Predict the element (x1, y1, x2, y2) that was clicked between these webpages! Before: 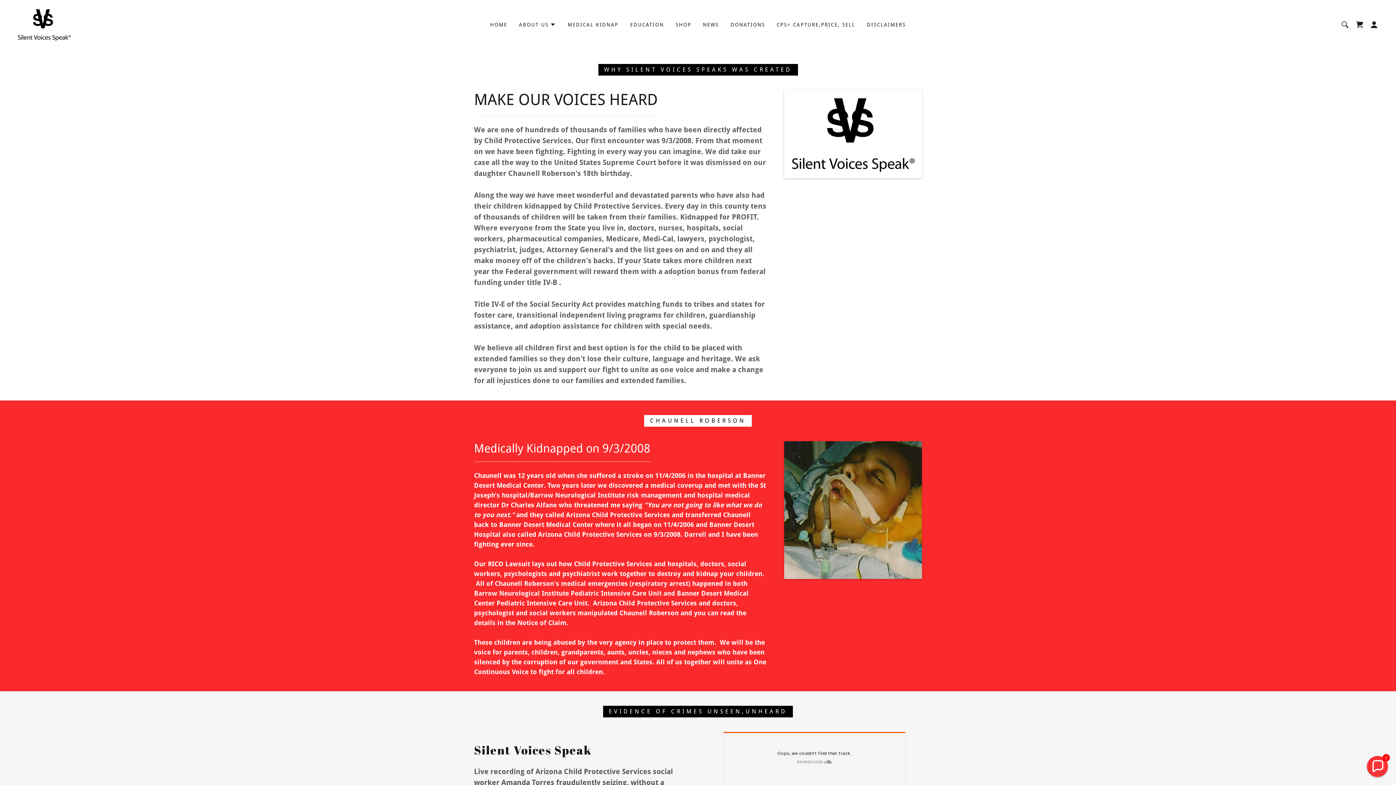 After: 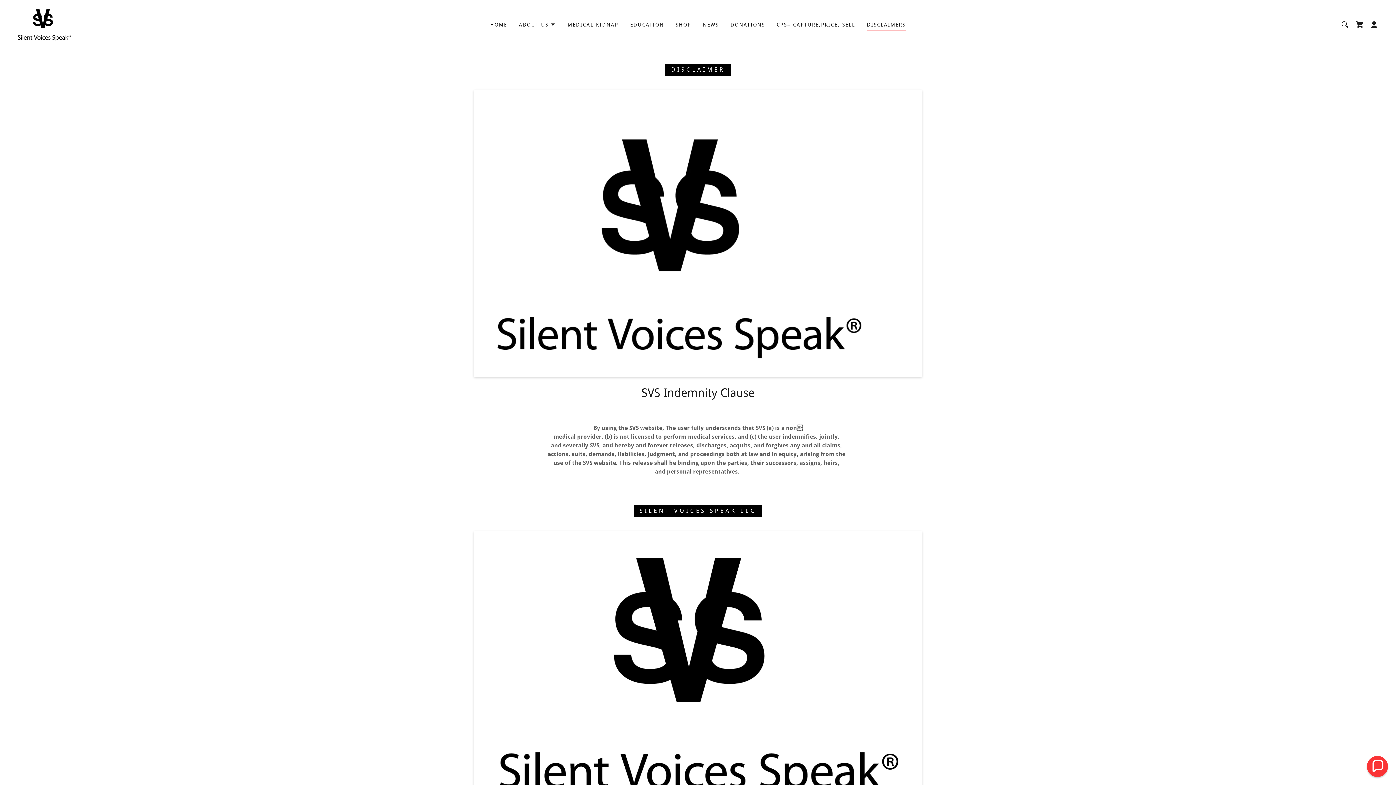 Action: bbox: (864, 18, 908, 31) label: DISCLAIMERS